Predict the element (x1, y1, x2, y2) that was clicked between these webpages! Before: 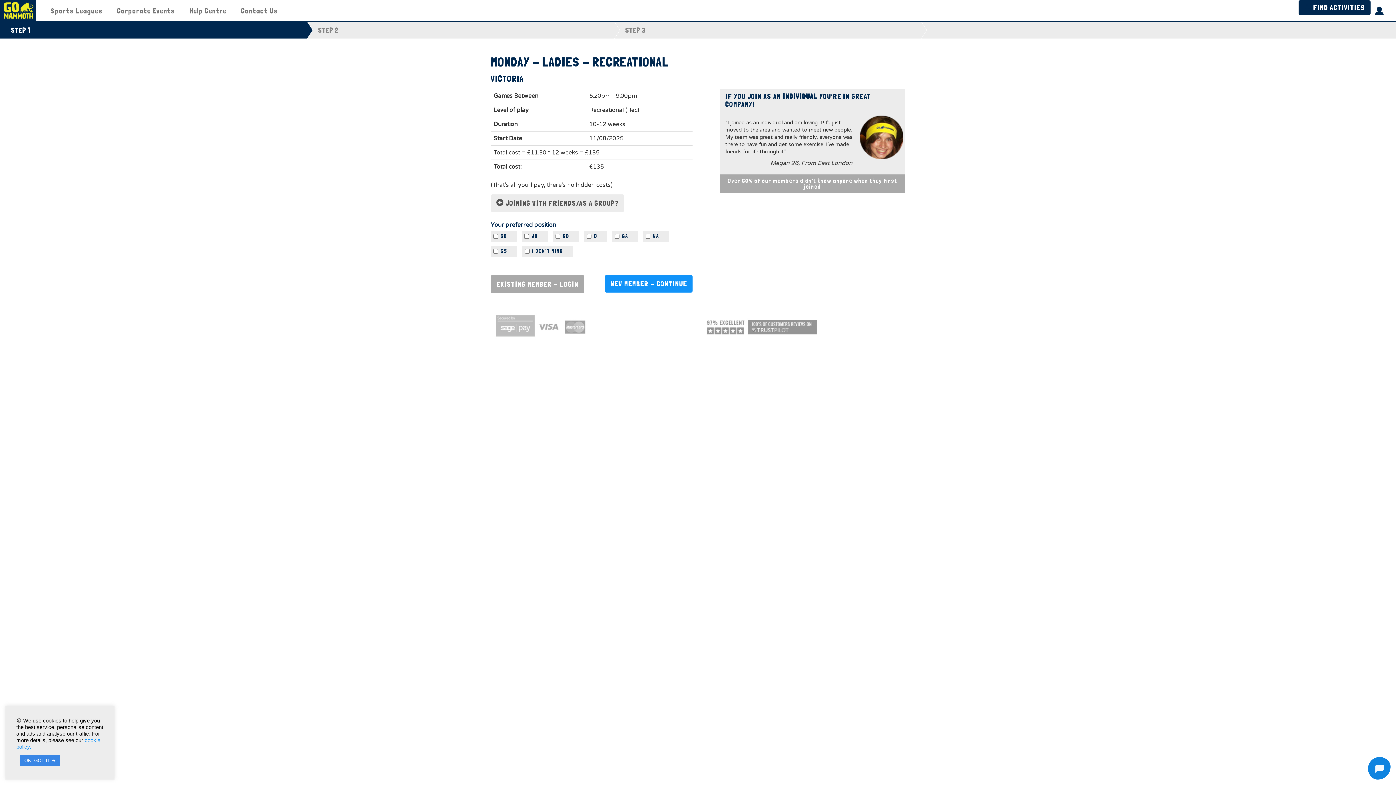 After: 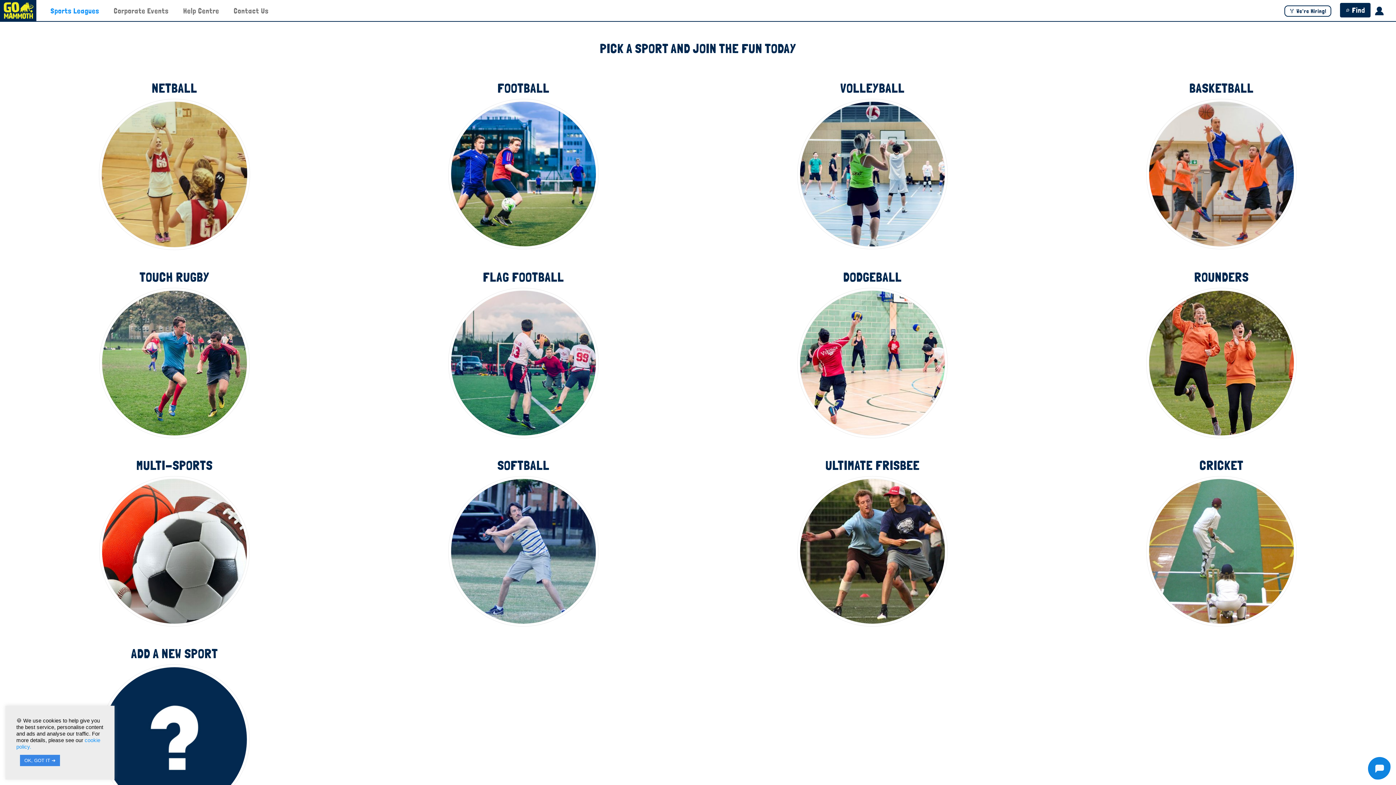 Action: bbox: (43, 7, 109, 18) label: Sports Leagues